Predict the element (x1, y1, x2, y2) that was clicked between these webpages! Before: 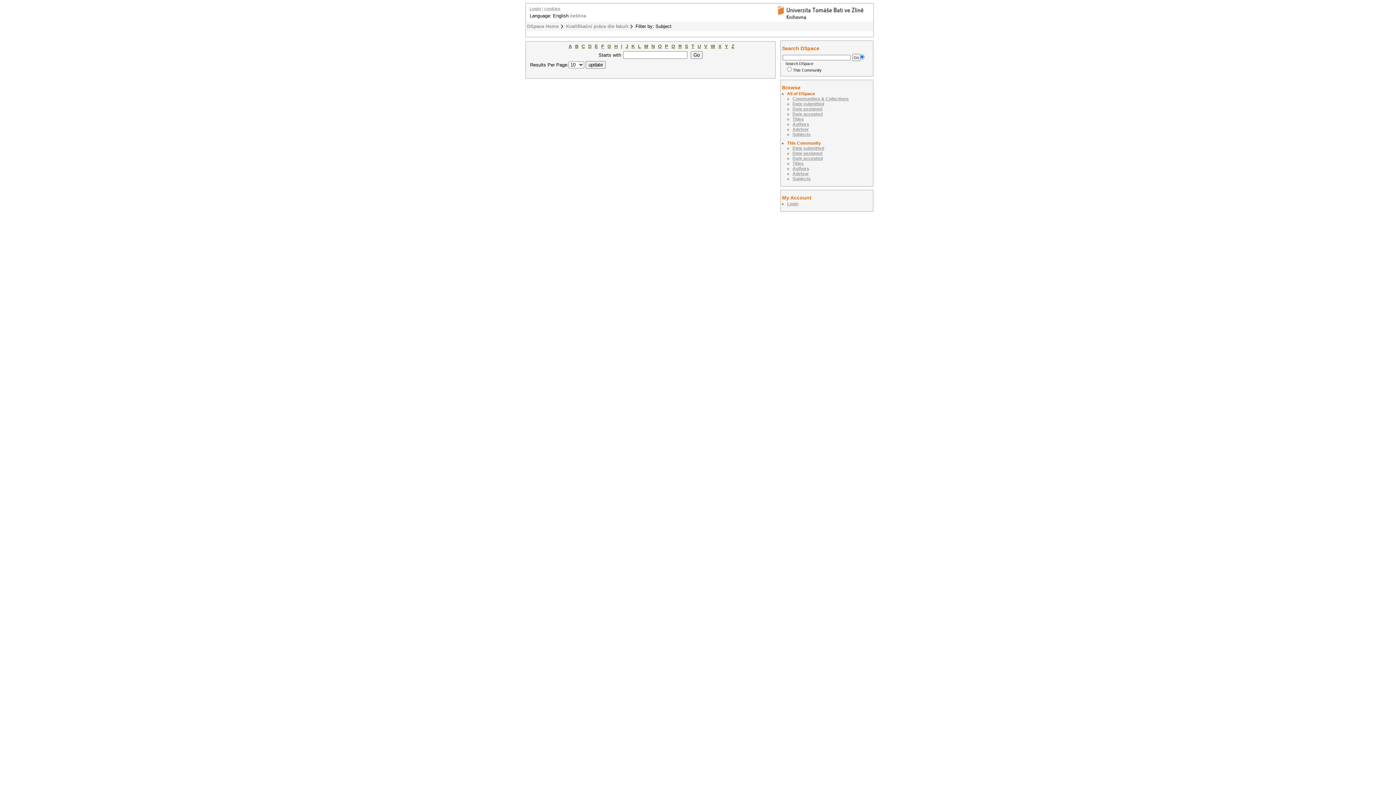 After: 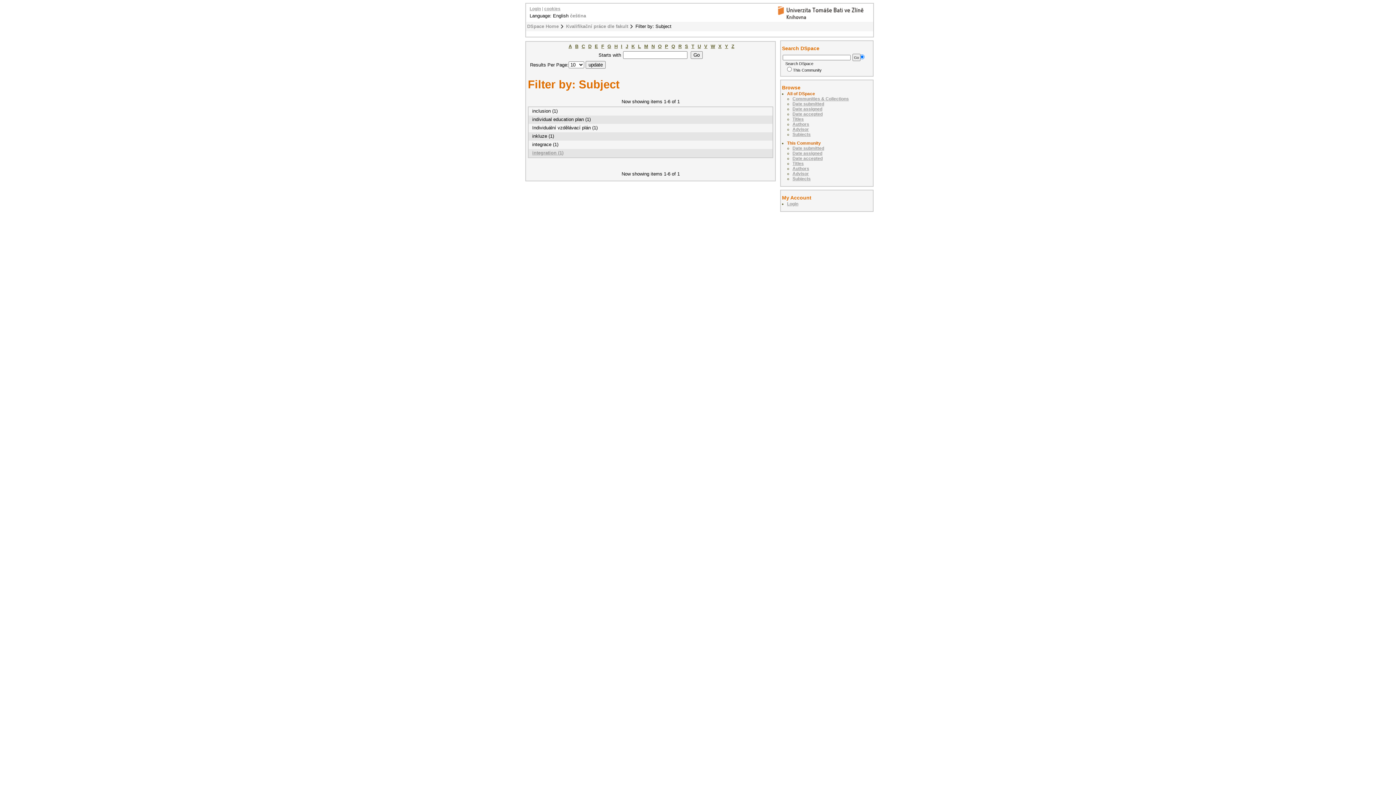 Action: label: I bbox: (621, 43, 622, 49)